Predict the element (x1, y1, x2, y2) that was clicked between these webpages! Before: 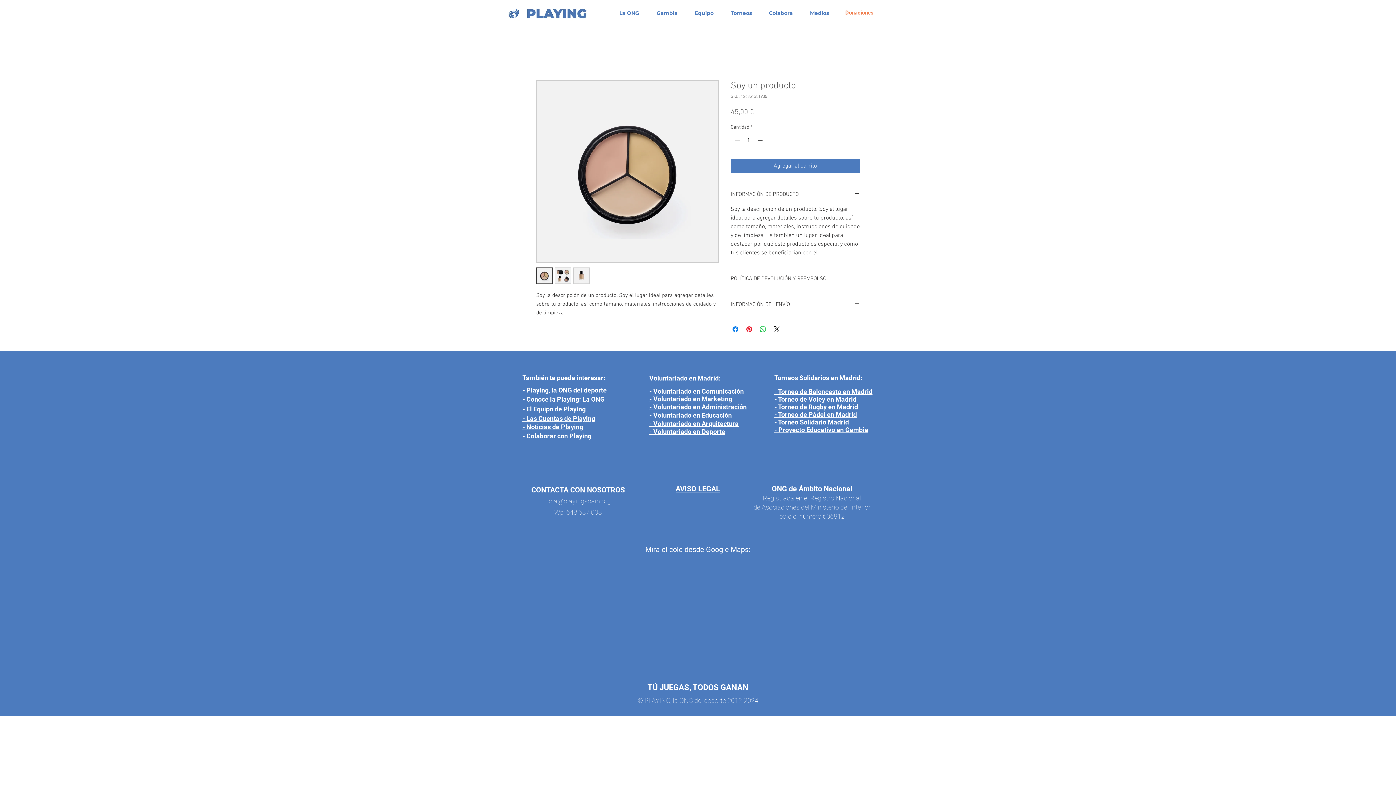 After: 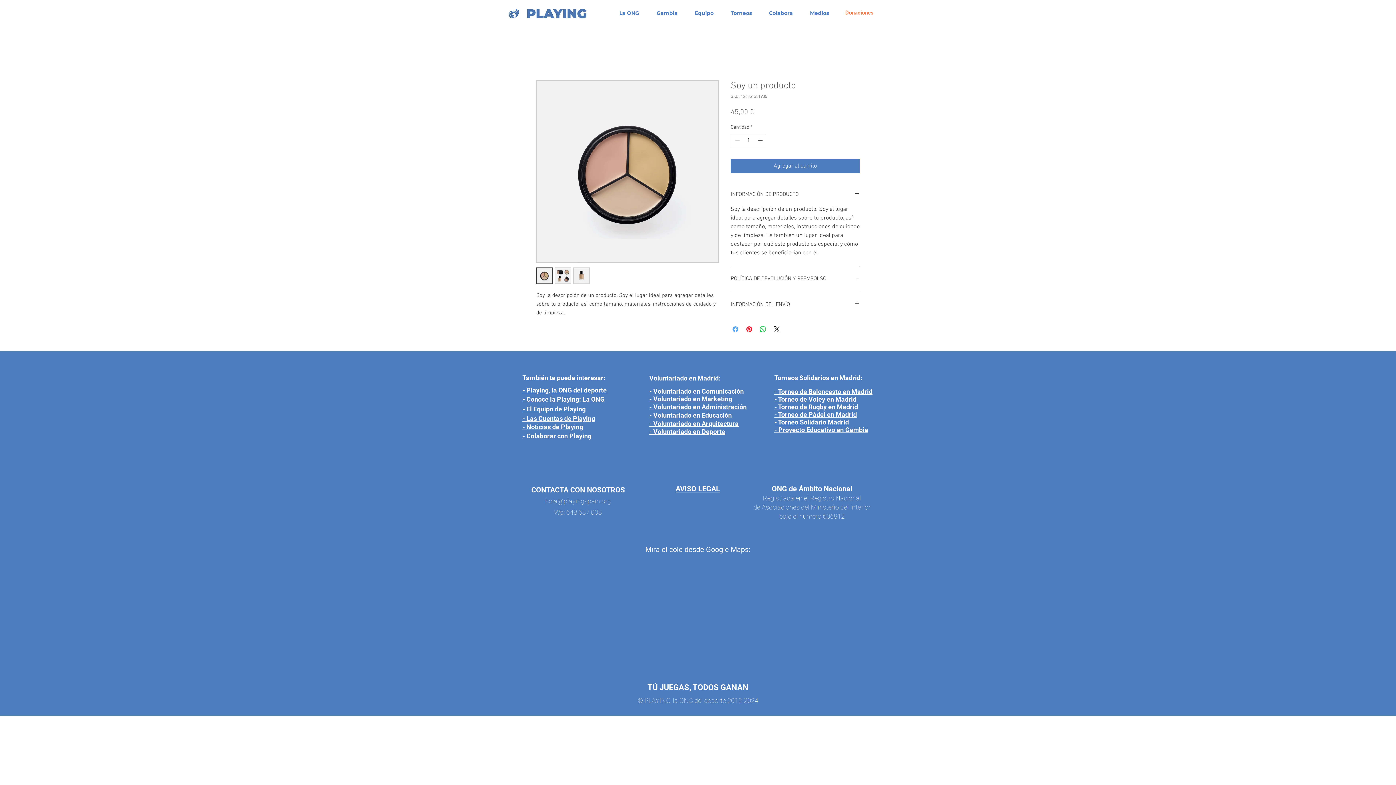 Action: label: Compartir en Facebook bbox: (731, 325, 740, 333)